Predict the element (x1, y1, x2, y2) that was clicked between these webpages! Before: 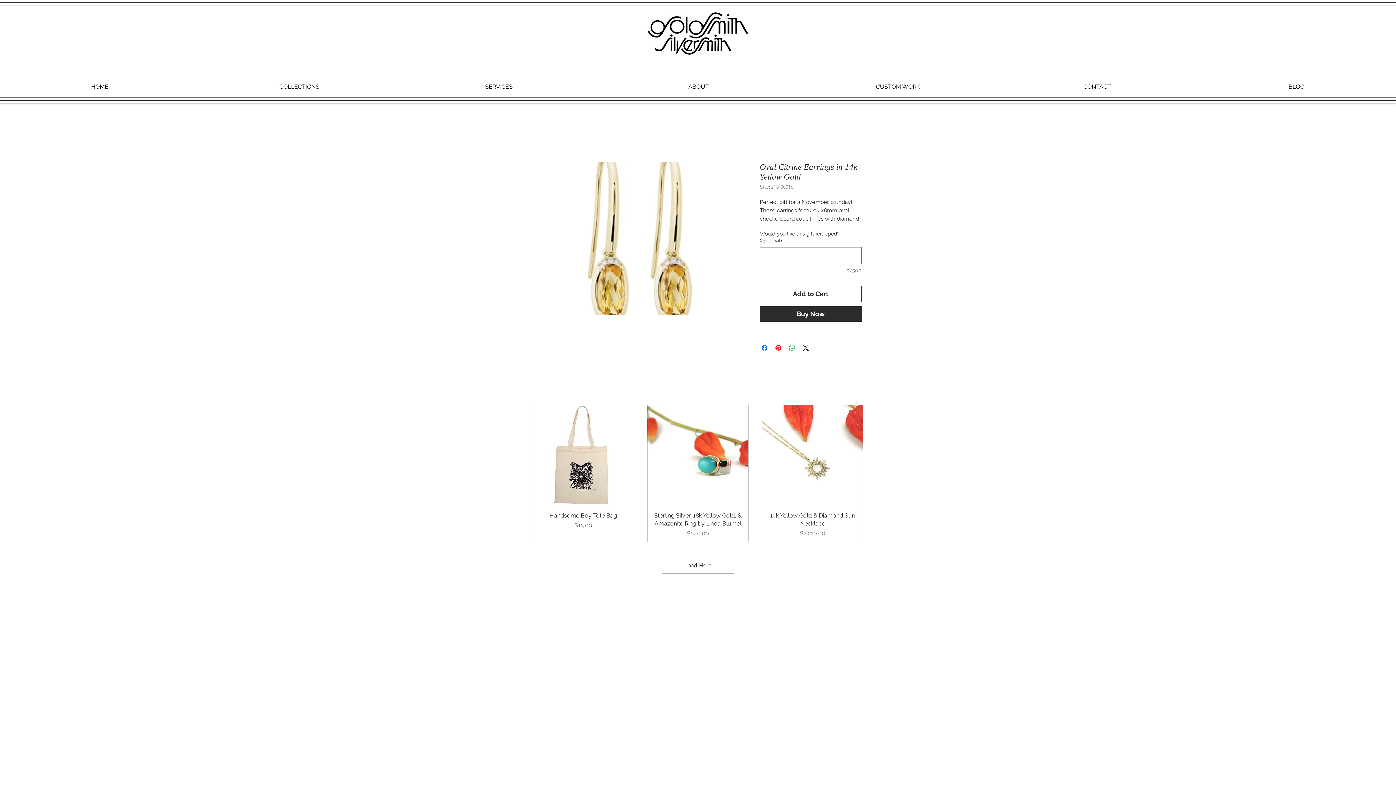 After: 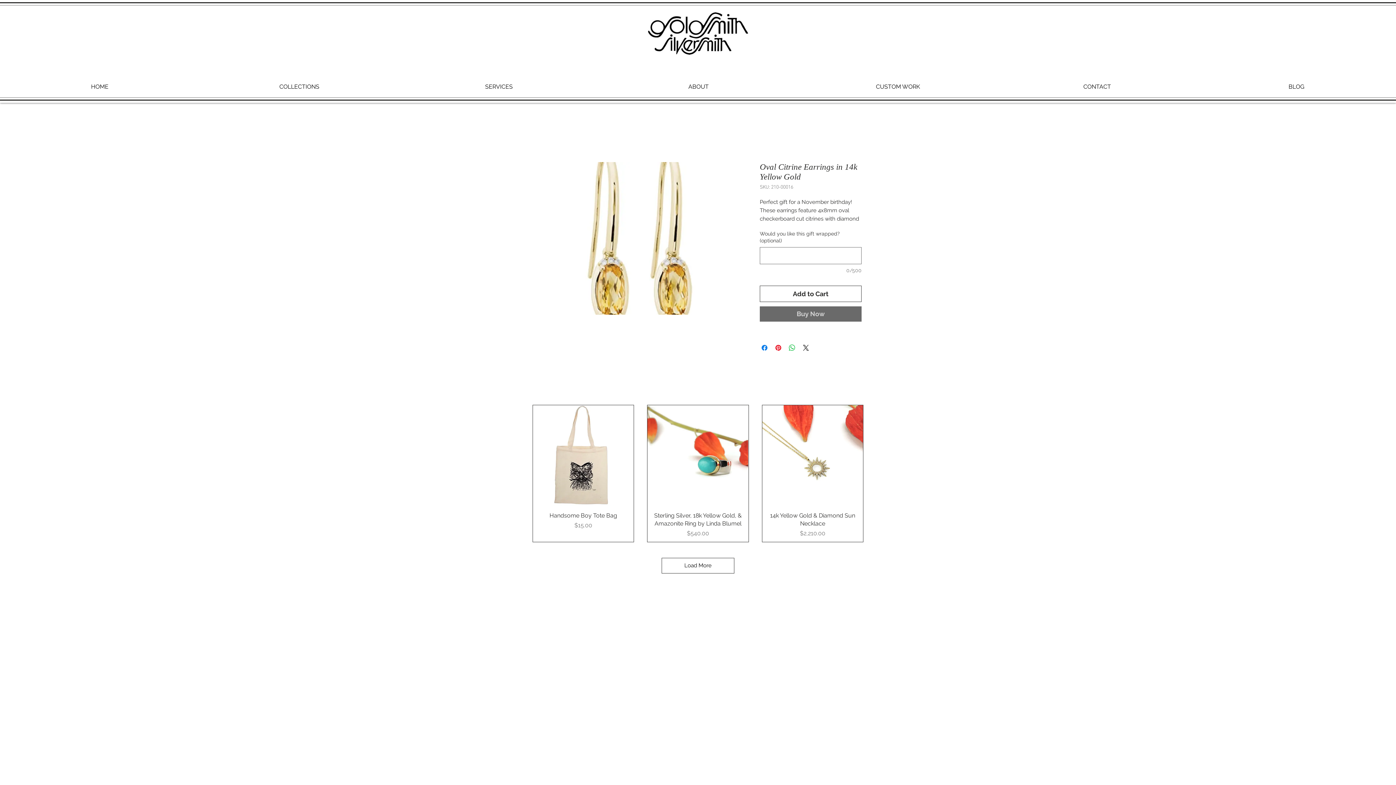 Action: bbox: (760, 306, 861, 321) label: Buy Now